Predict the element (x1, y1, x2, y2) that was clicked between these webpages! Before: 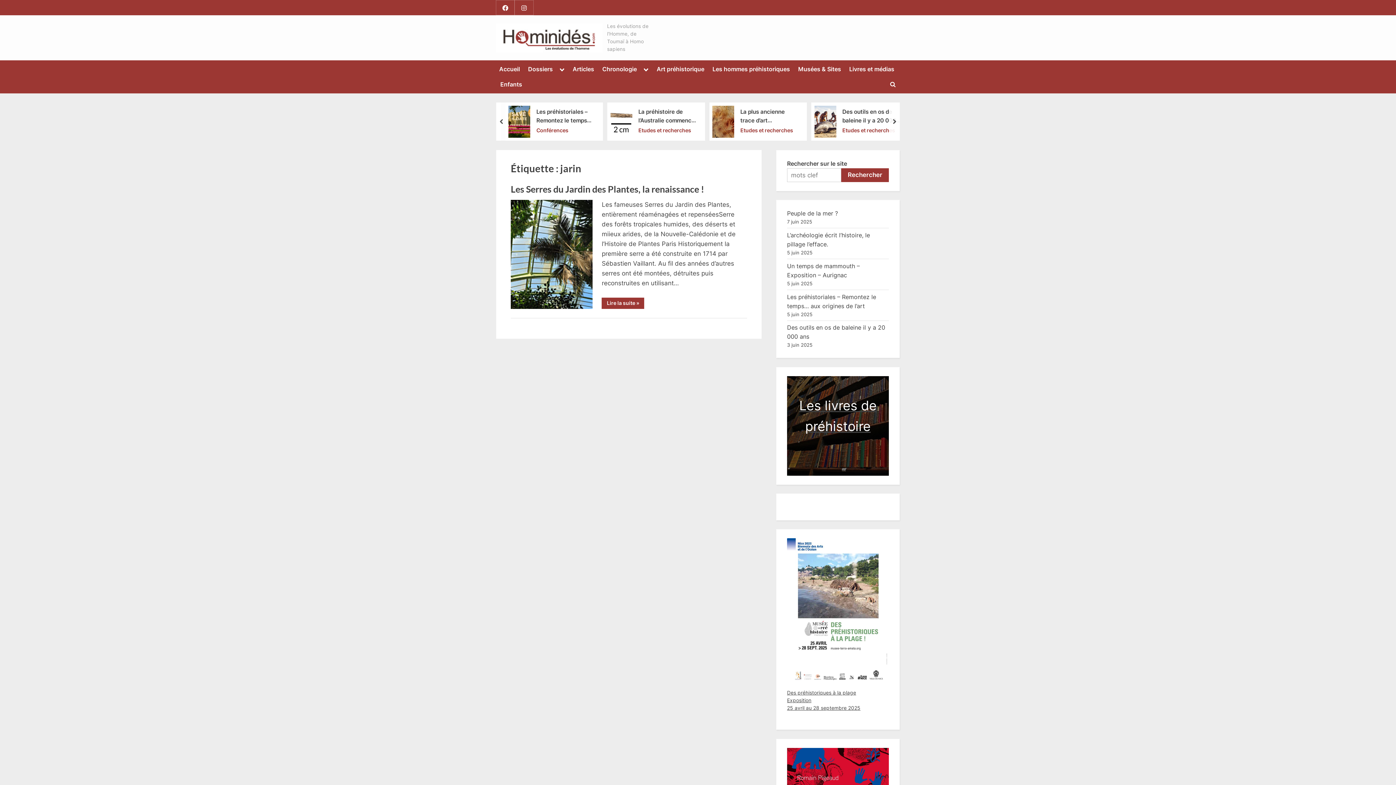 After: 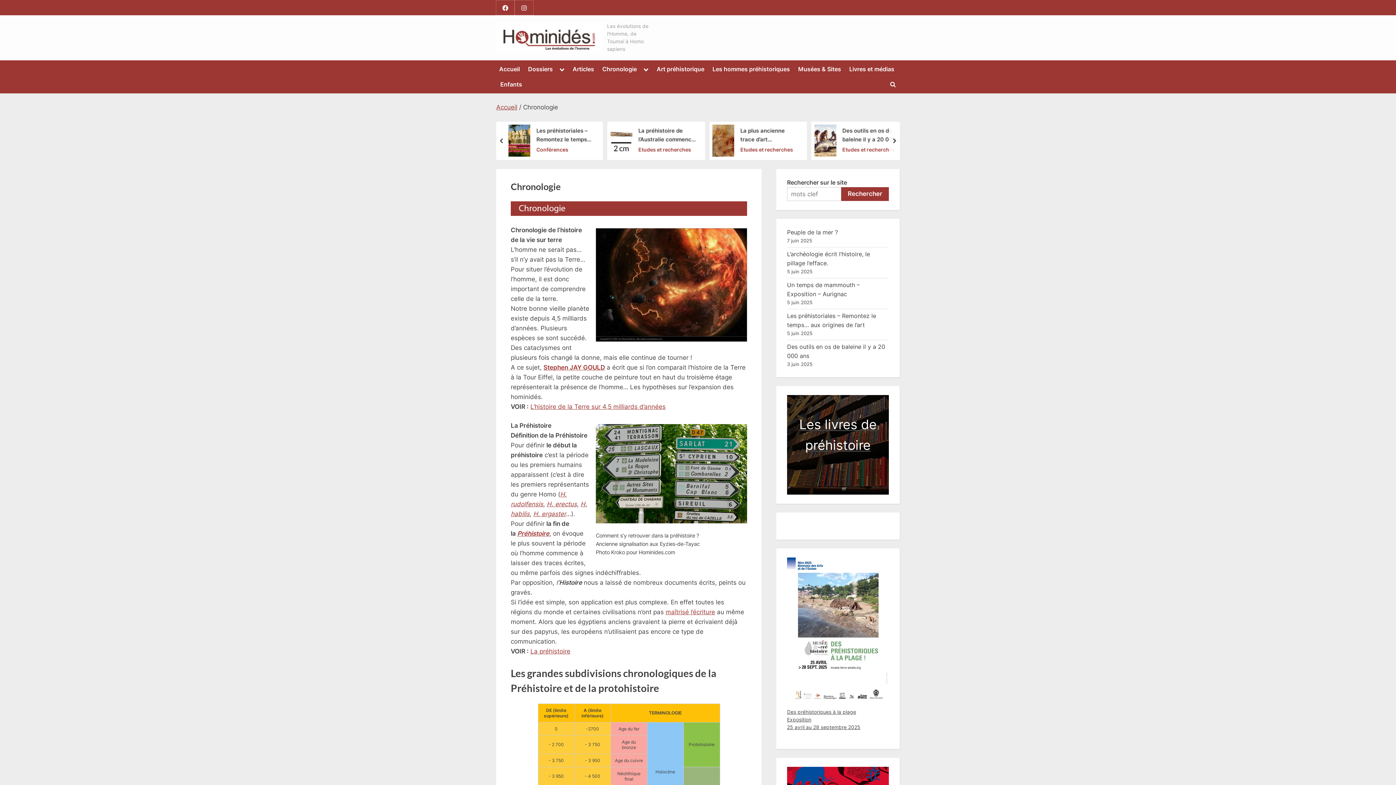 Action: bbox: (599, 63, 639, 75) label: Chronologie